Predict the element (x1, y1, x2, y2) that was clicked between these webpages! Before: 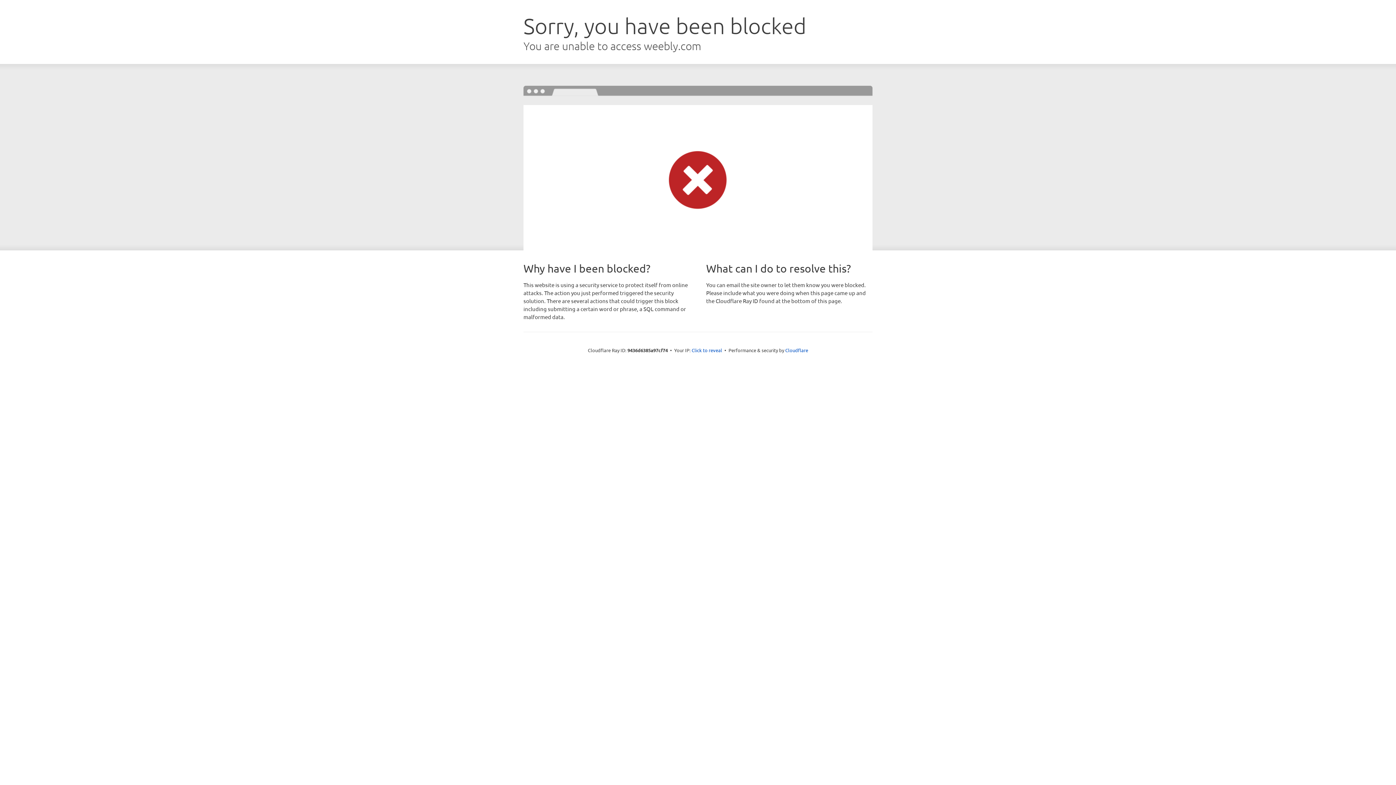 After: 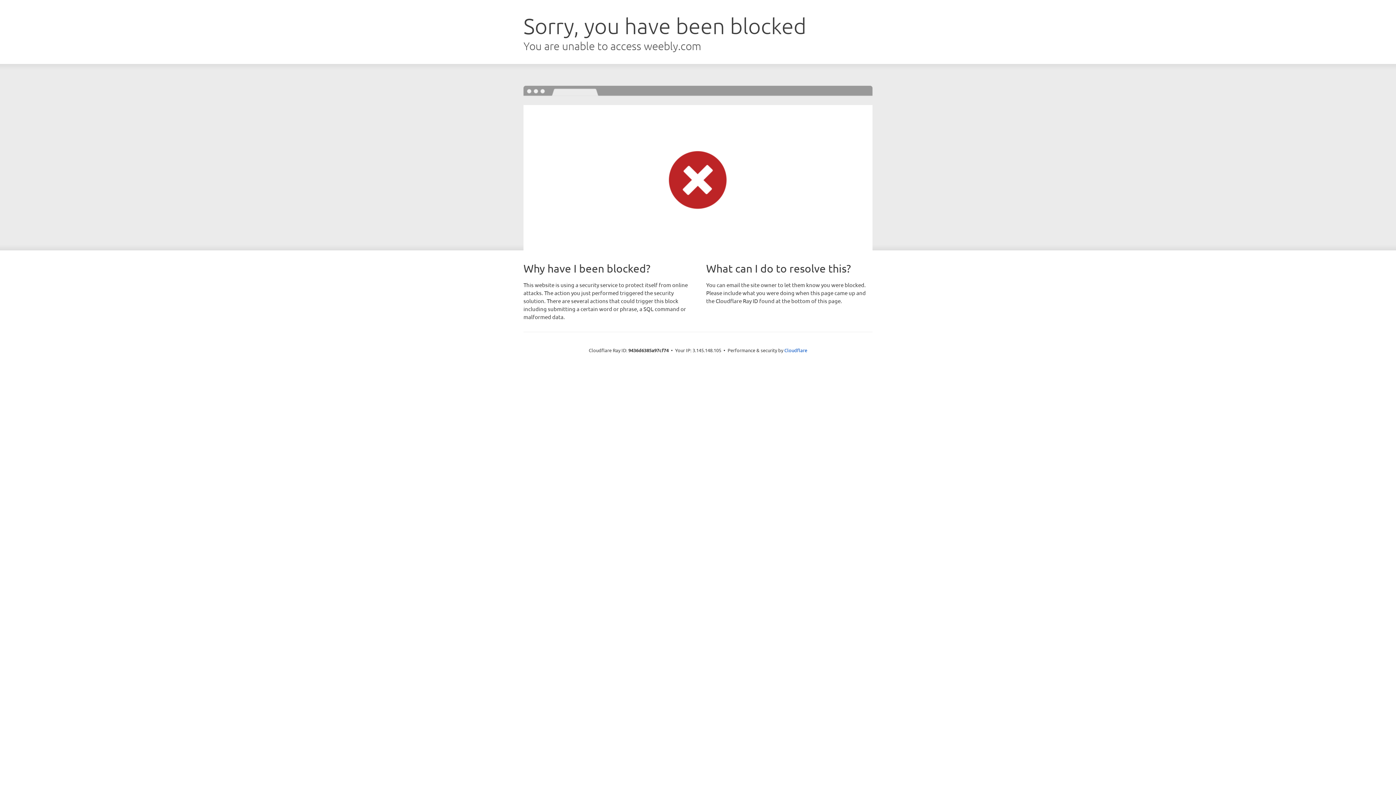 Action: bbox: (691, 346, 722, 353) label: Click to reveal